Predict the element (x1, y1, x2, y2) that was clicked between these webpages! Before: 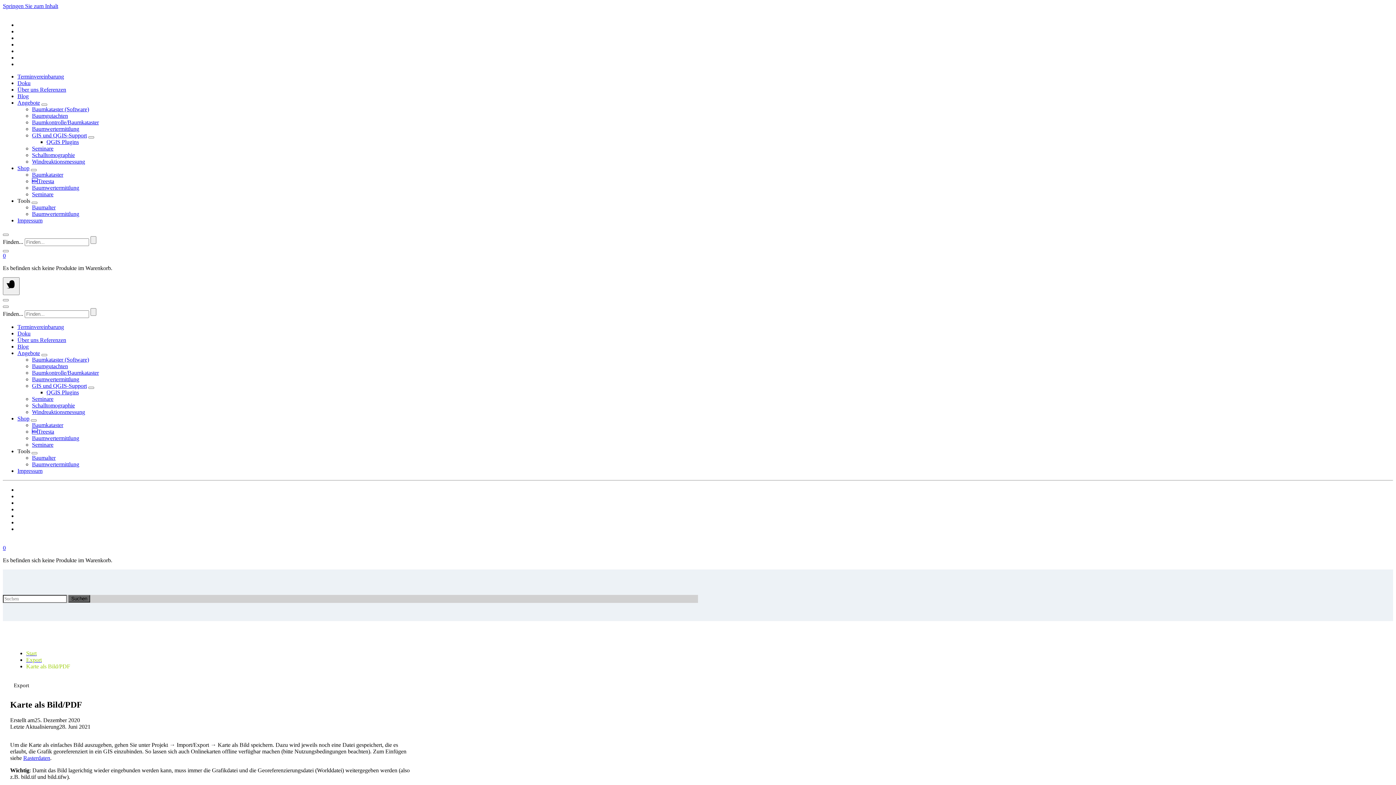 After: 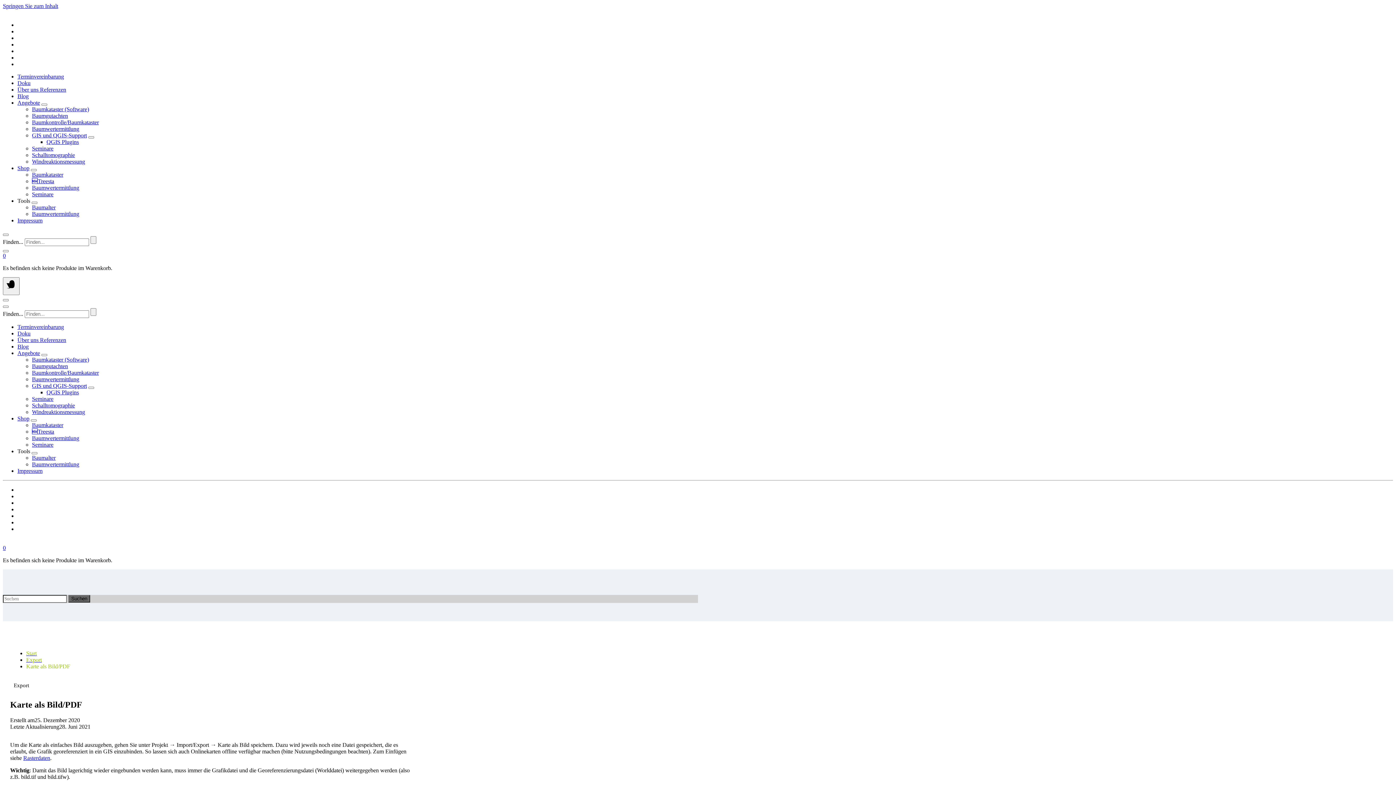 Action: bbox: (2, 252, 5, 258) label: 0